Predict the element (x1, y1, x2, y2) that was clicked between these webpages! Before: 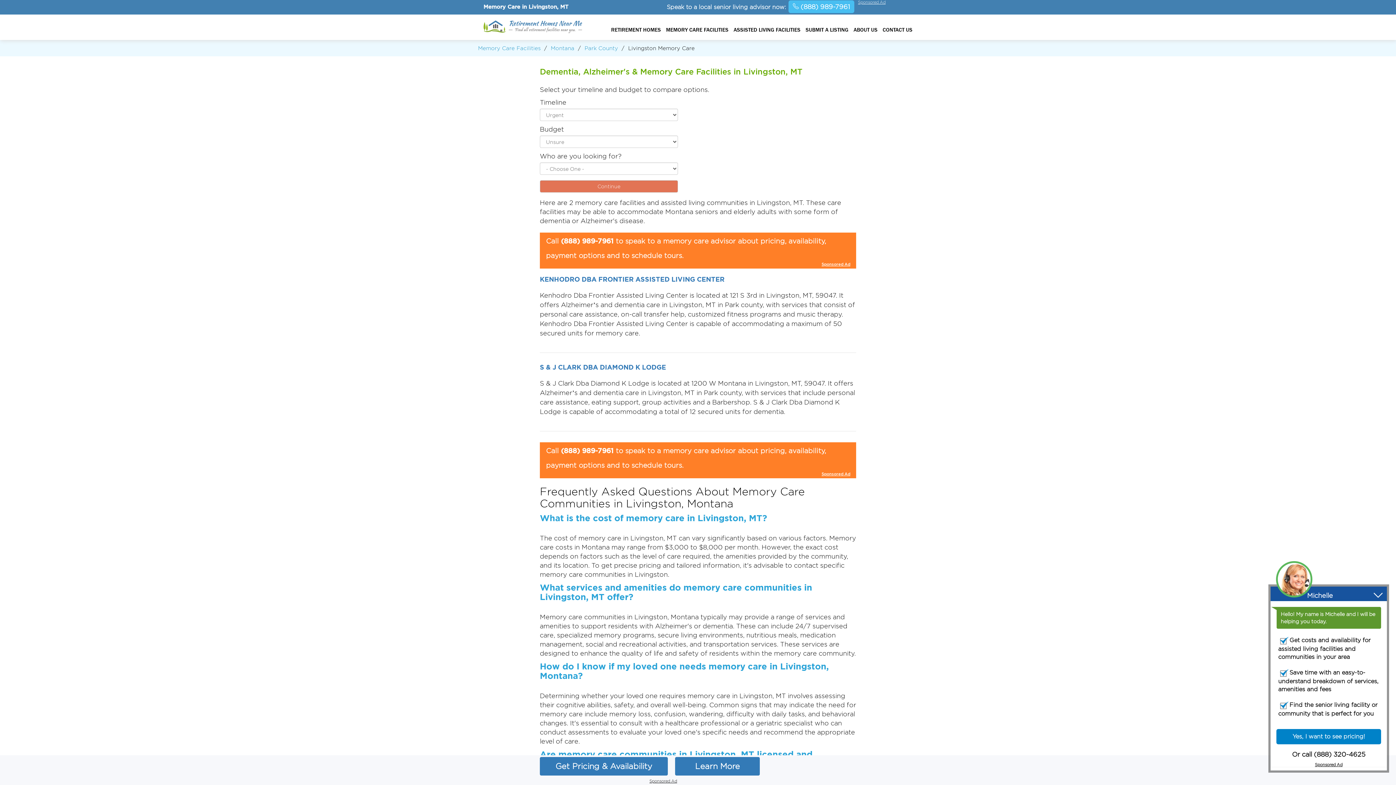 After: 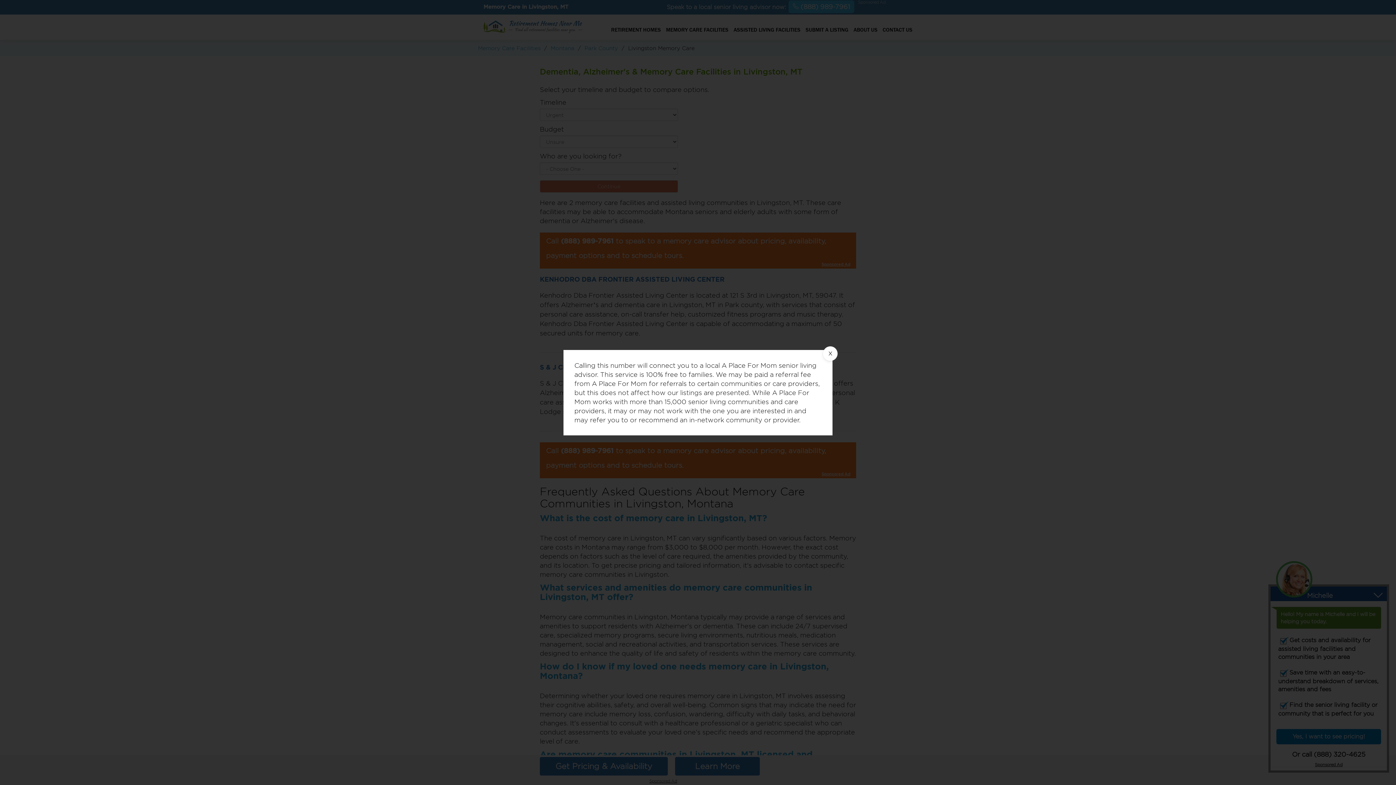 Action: label: Sponsored Ad bbox: (858, 0, 889, 3)